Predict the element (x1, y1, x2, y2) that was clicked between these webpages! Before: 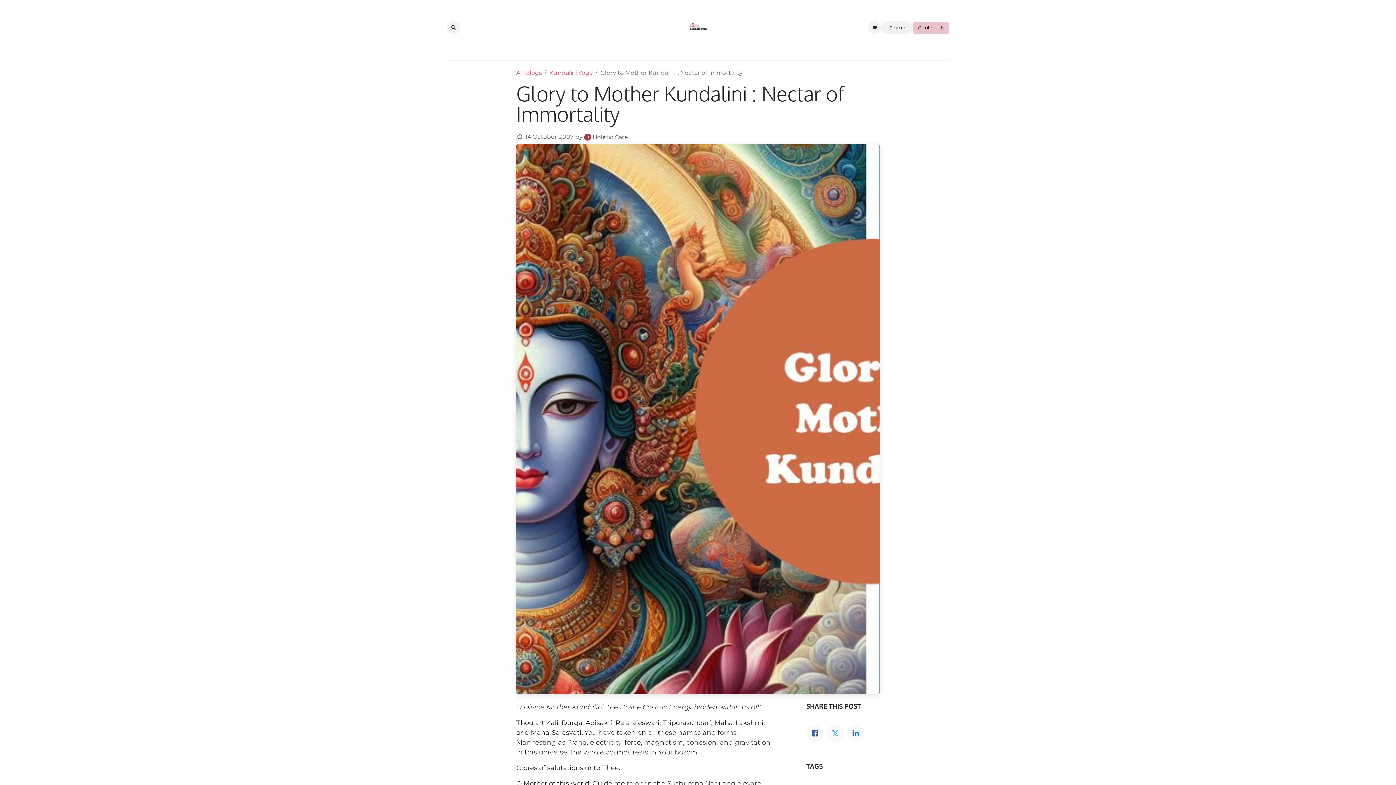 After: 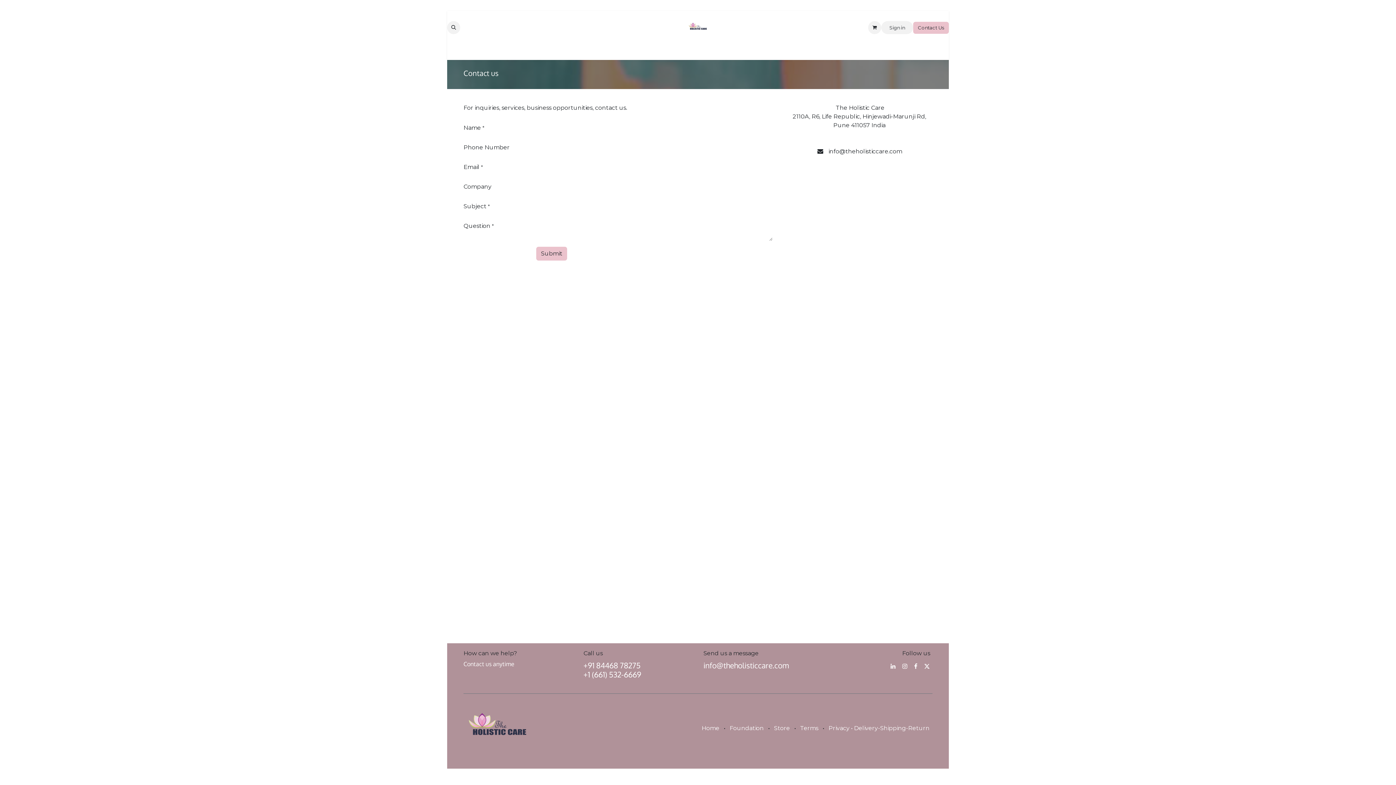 Action: label: Contact Us bbox: (913, 21, 949, 33)